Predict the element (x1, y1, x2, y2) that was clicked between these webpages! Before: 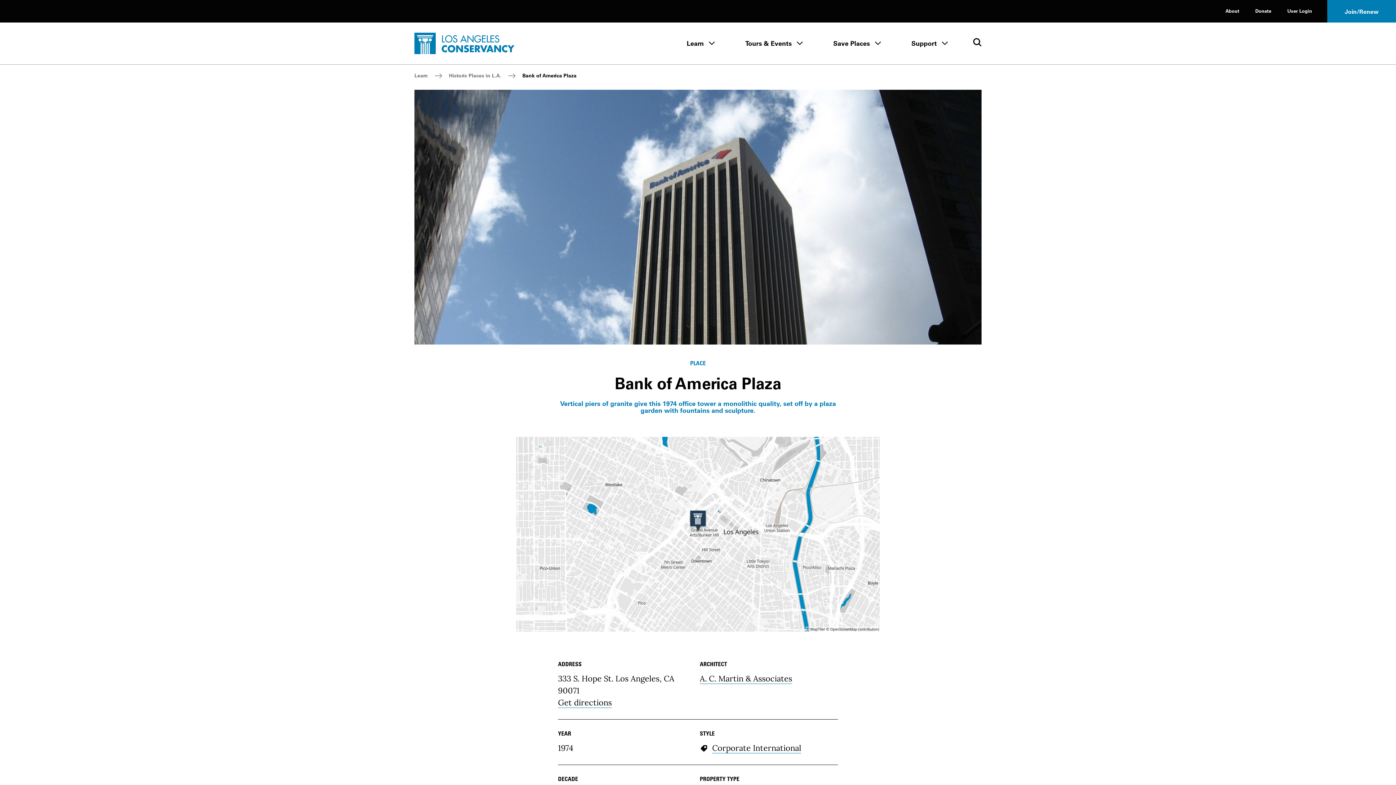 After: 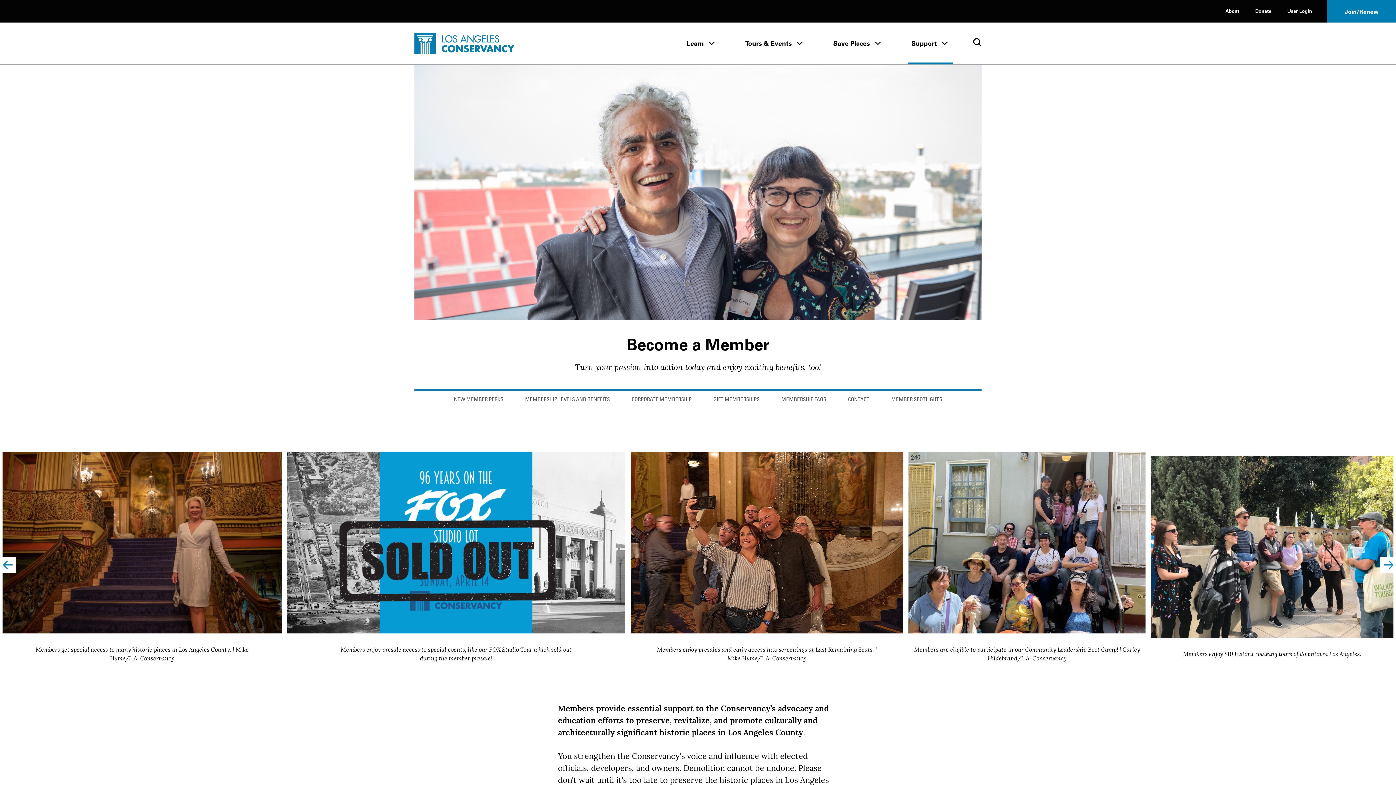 Action: label: Join/Renew bbox: (1345, 7, 1378, 16)